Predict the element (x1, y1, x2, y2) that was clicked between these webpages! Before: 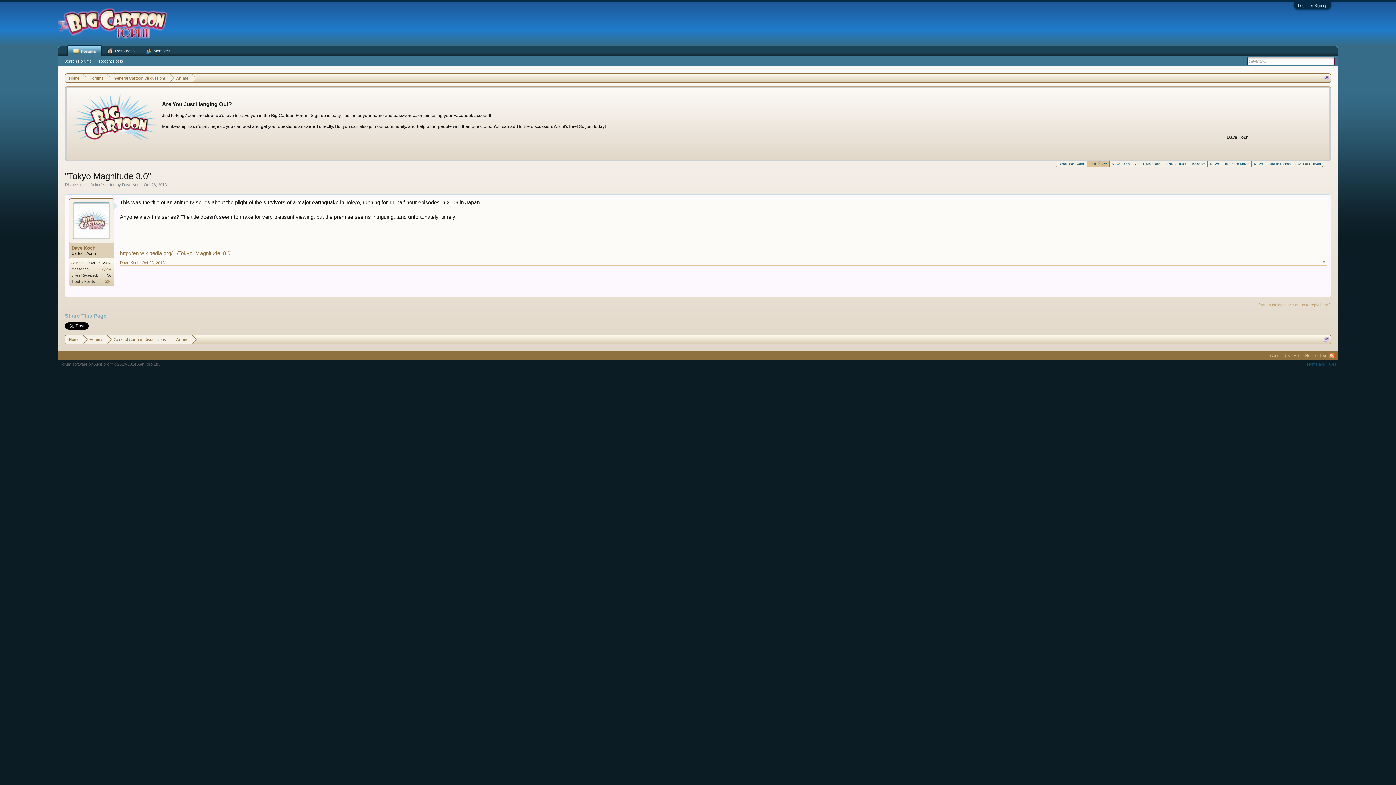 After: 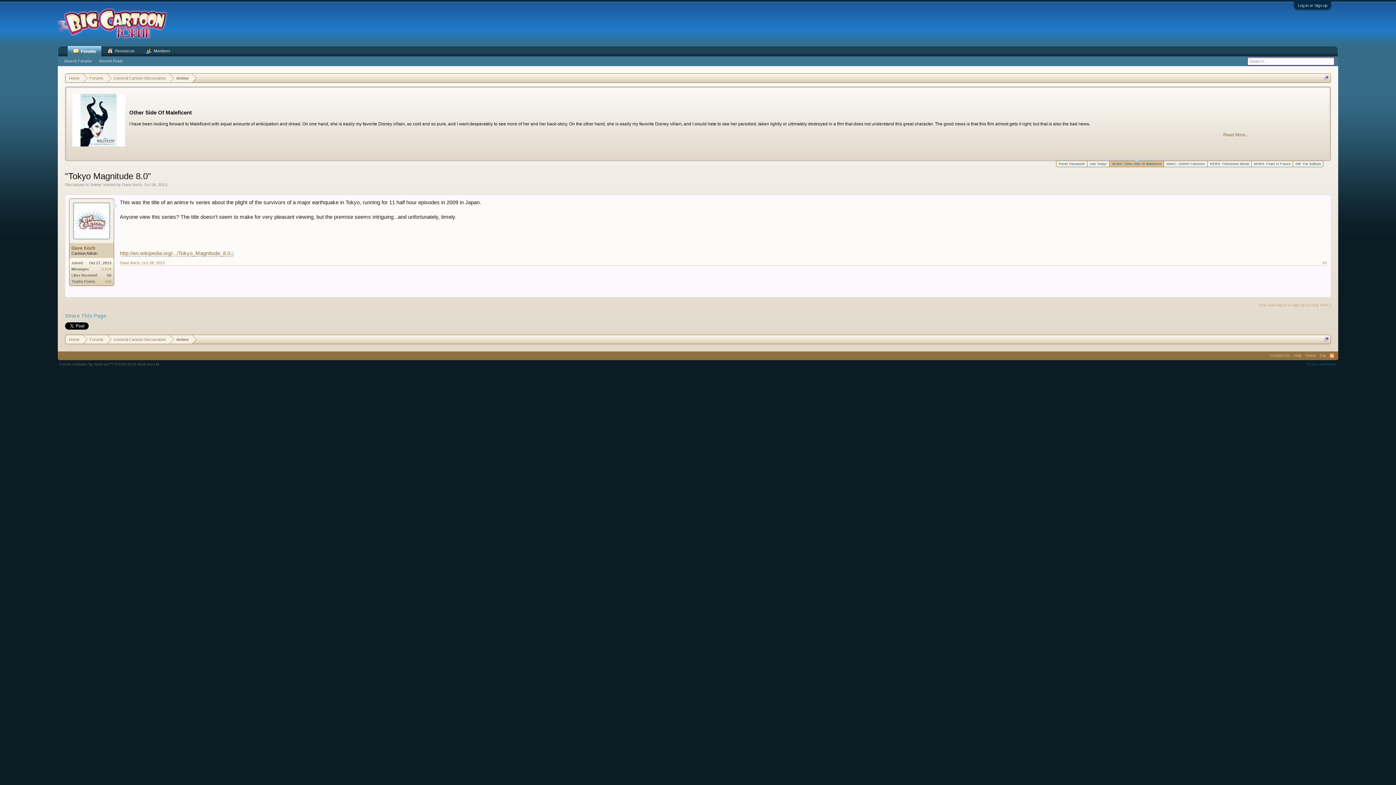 Action: label: http://en.wikipedia.org/.../Tokyo_Magnitude_8.0 bbox: (118, 250, 231, 256)